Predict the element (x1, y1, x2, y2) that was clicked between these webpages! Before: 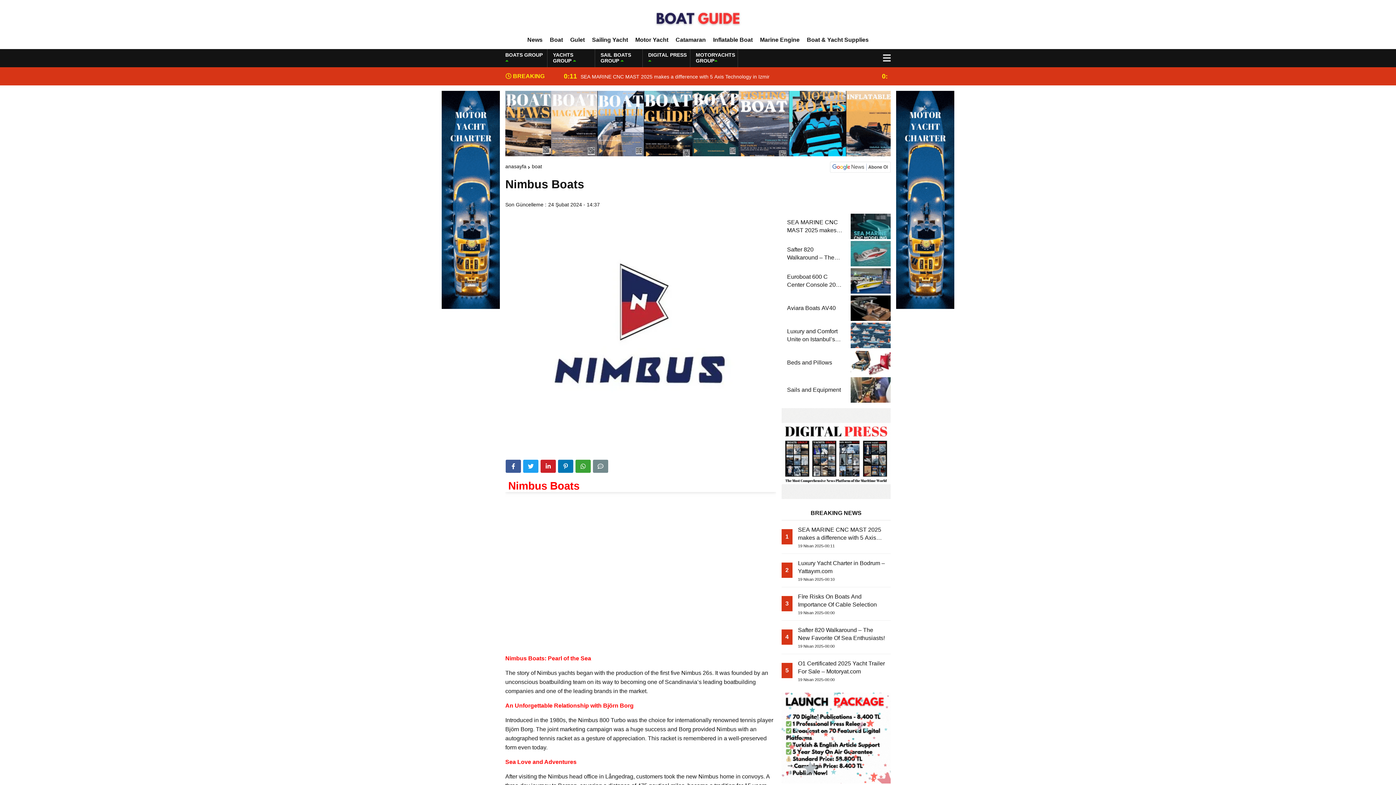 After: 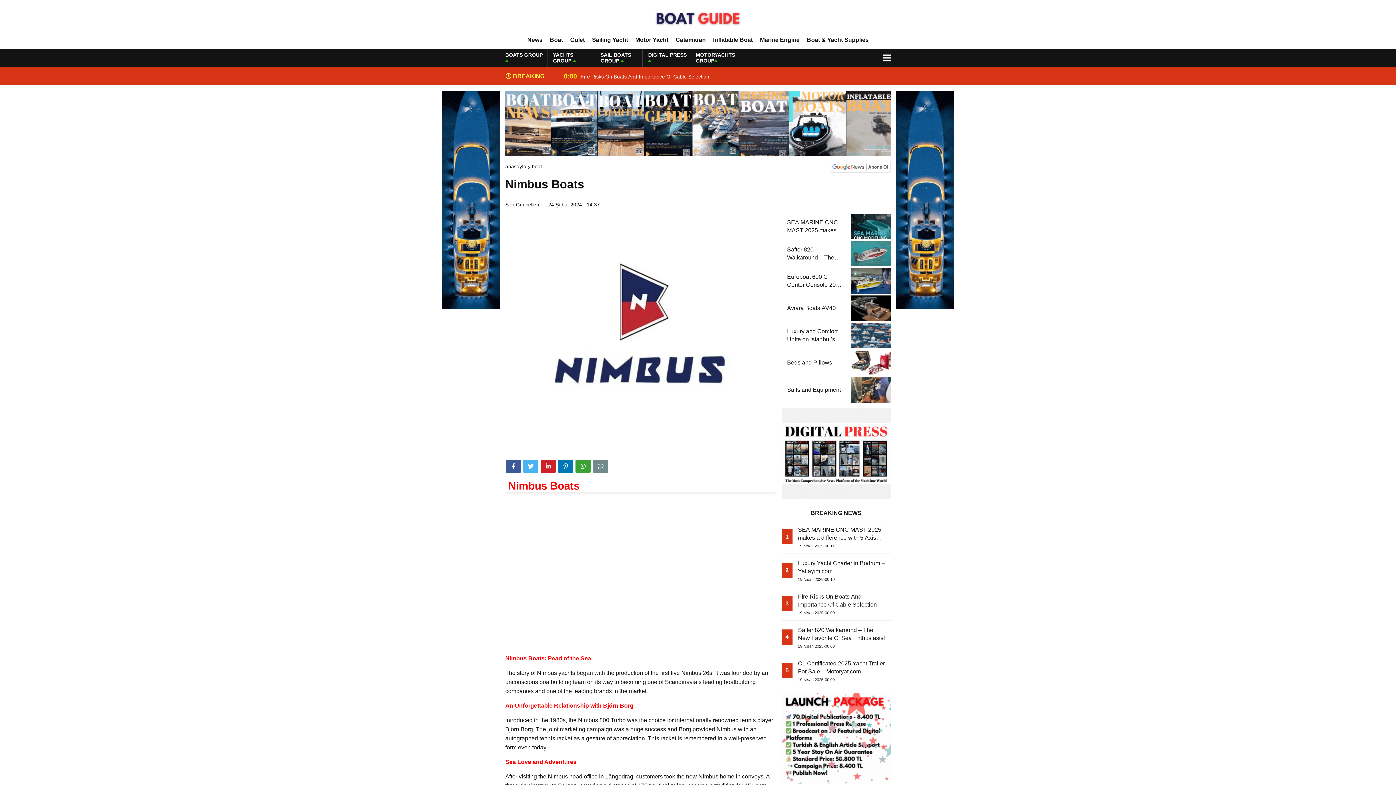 Action: bbox: (522, 459, 538, 473)